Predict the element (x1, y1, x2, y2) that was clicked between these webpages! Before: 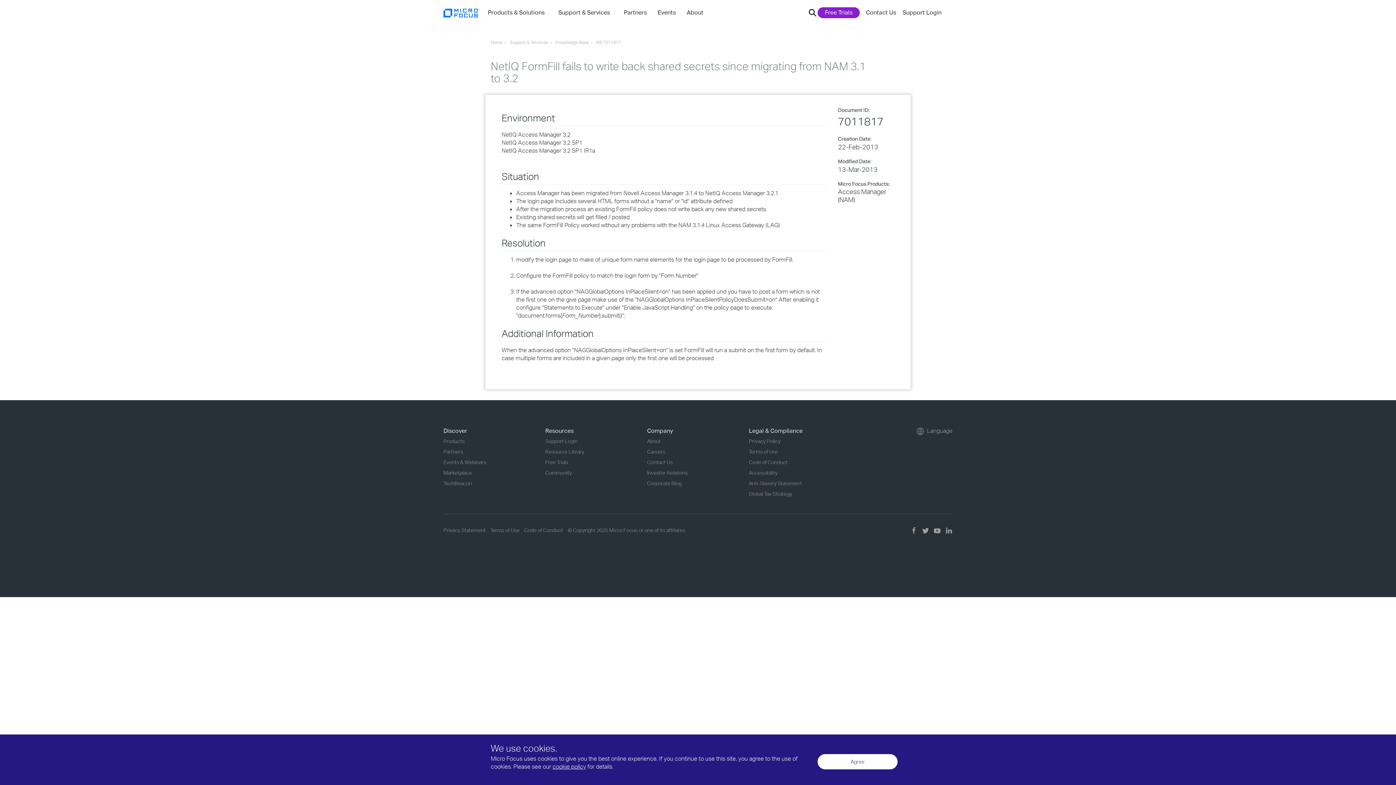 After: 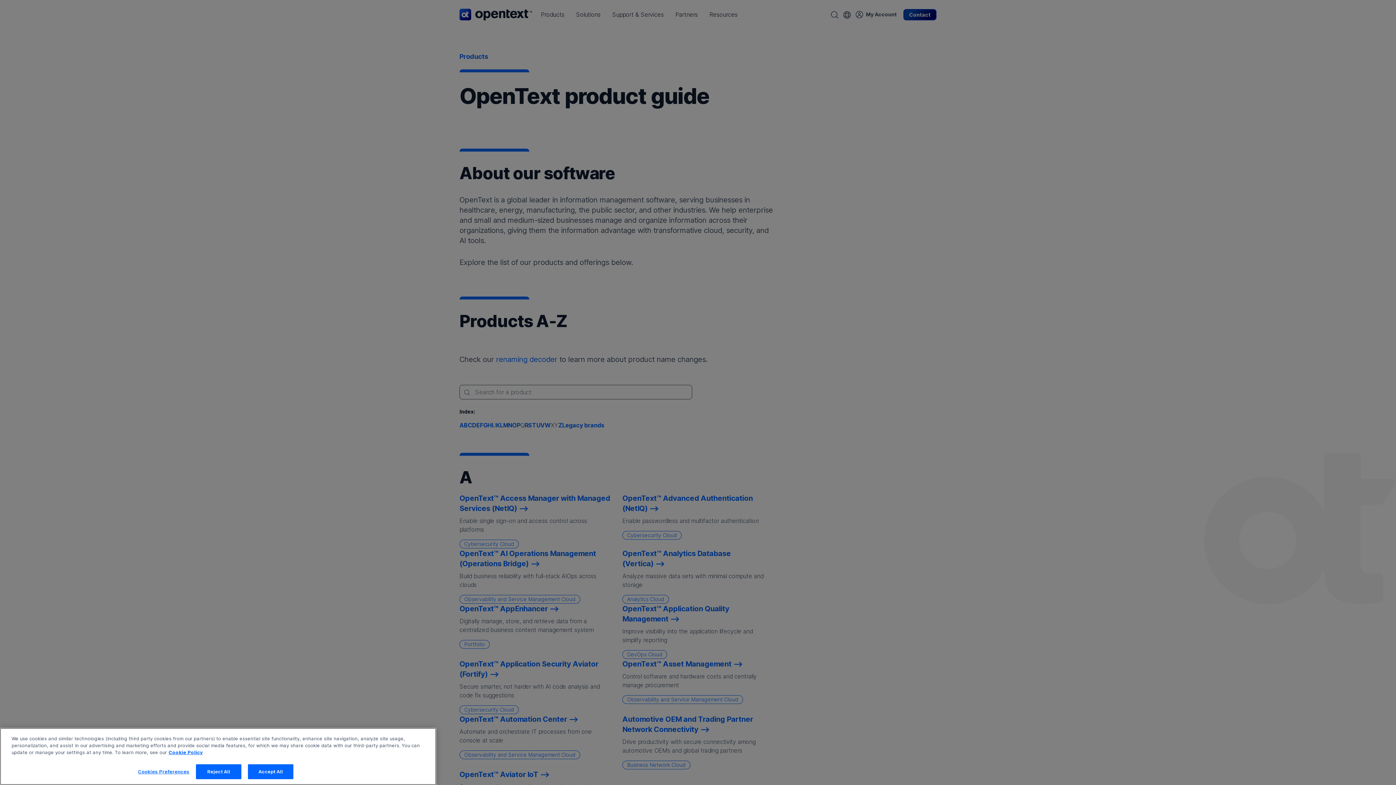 Action: label: Free Trials bbox: (545, 459, 568, 465)